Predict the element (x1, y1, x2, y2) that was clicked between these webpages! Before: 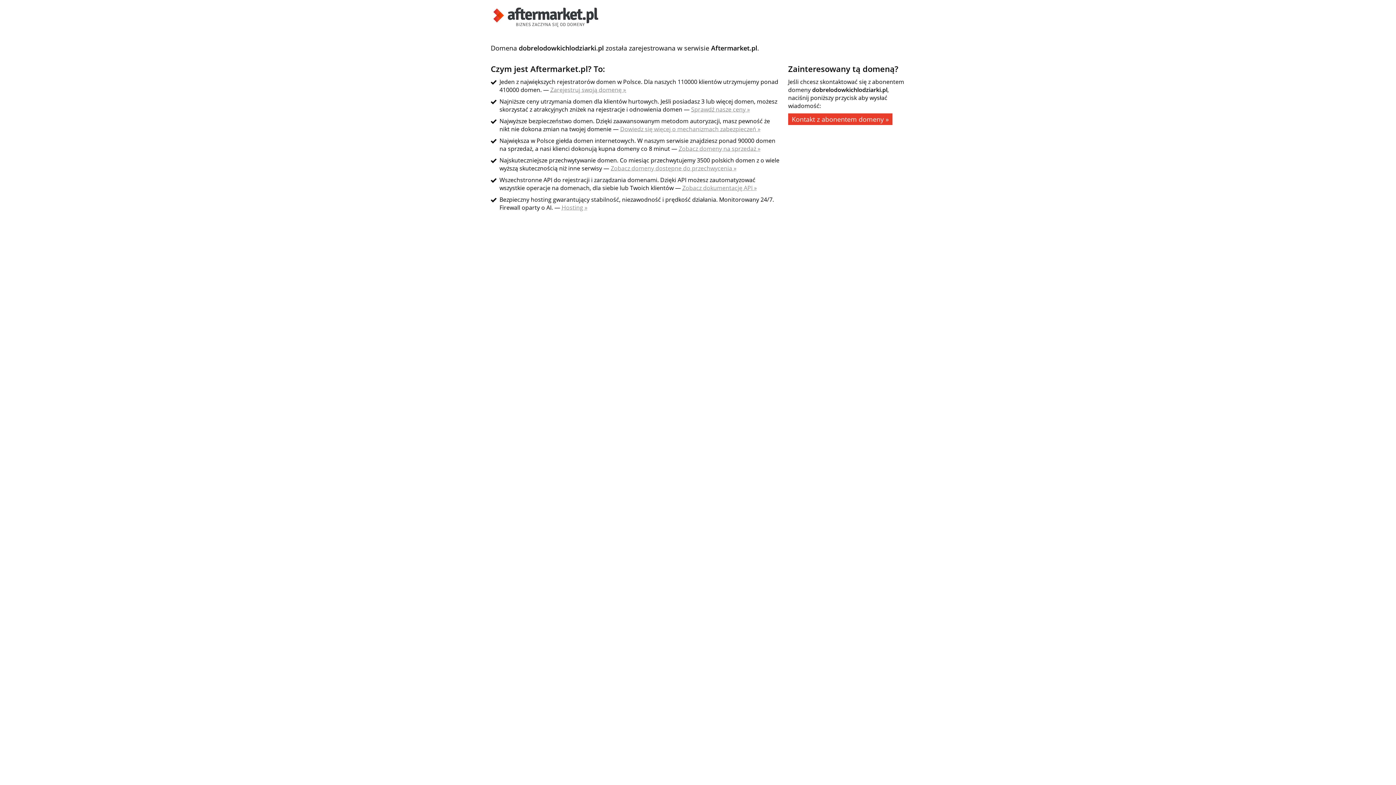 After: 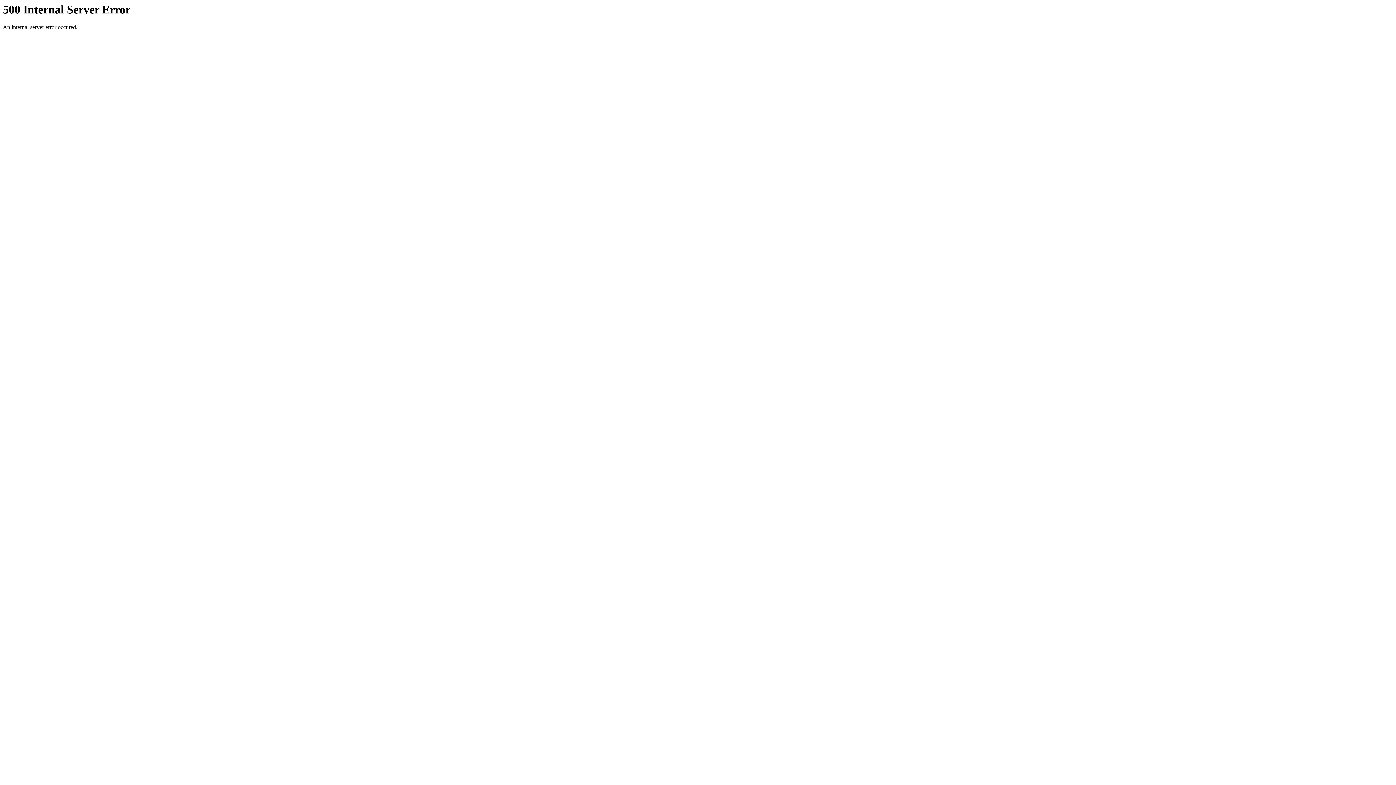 Action: label: Zobacz dokumentację API » bbox: (682, 184, 757, 192)